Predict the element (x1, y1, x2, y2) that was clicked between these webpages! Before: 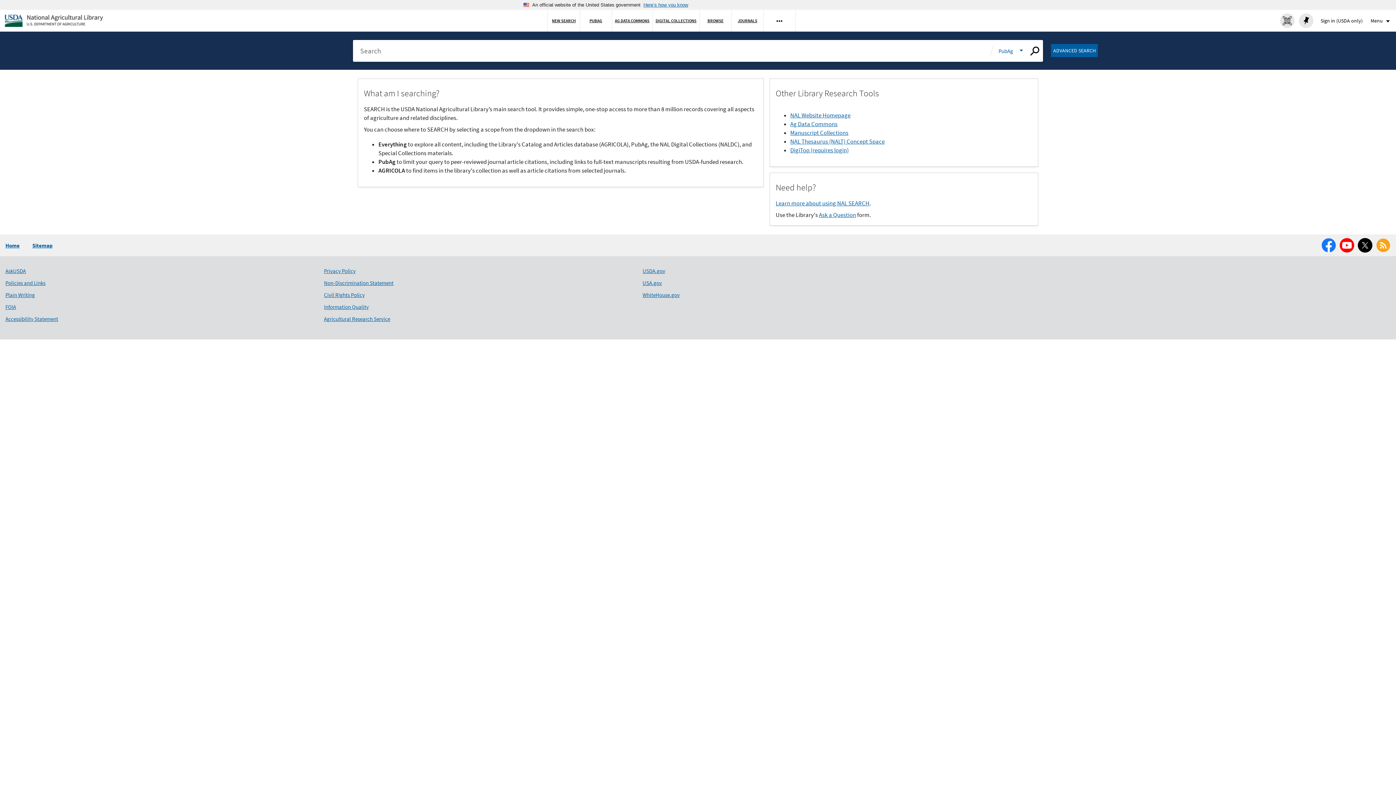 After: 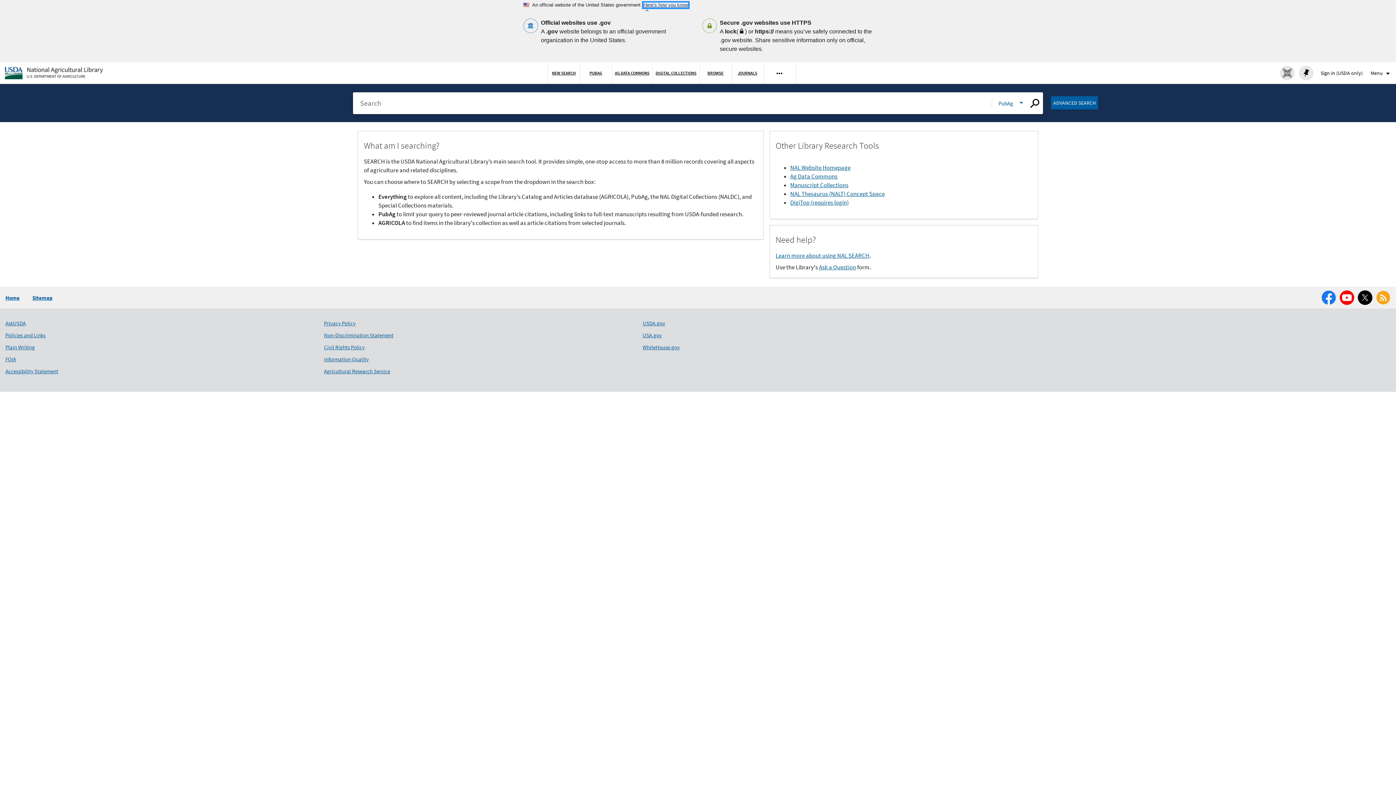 Action: label: Here’s how you know bbox: (643, 2, 688, 7)